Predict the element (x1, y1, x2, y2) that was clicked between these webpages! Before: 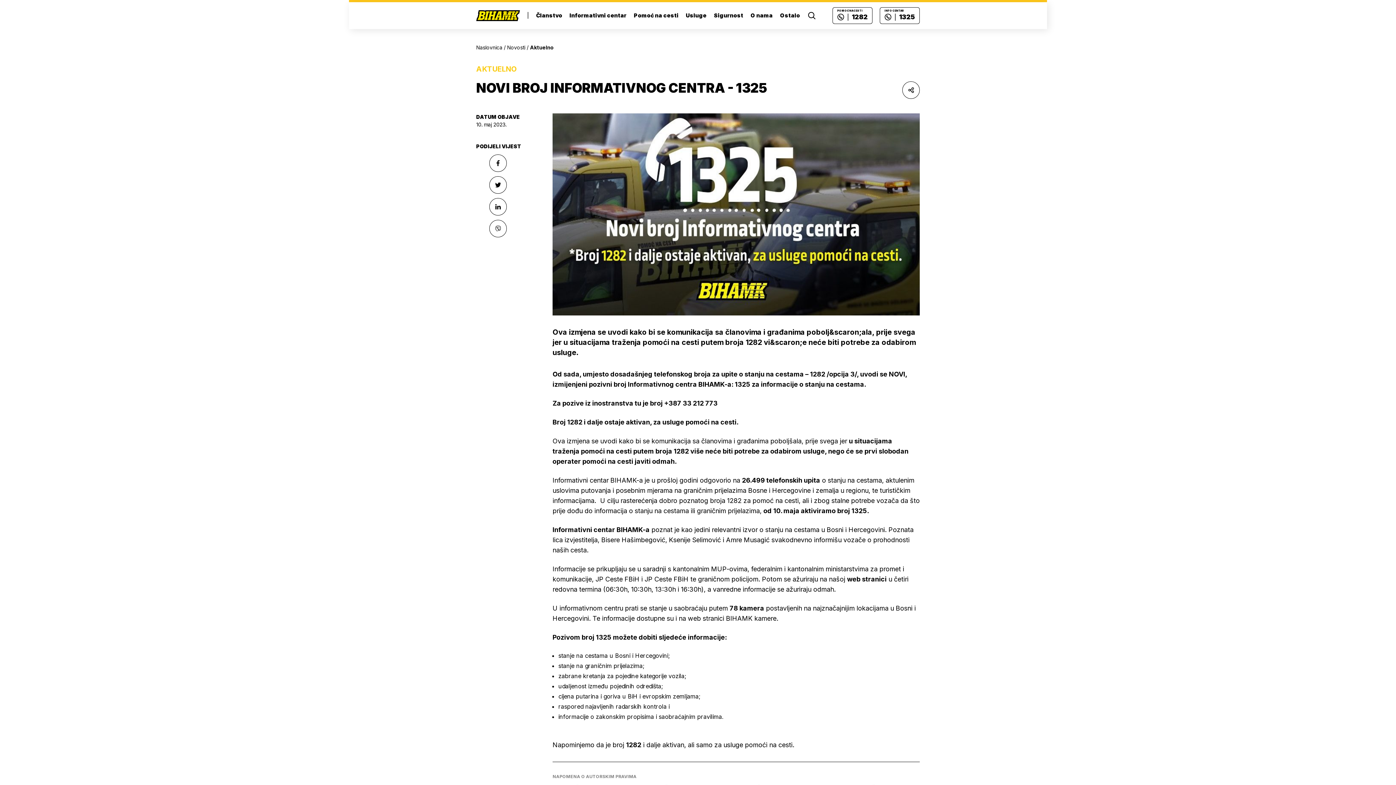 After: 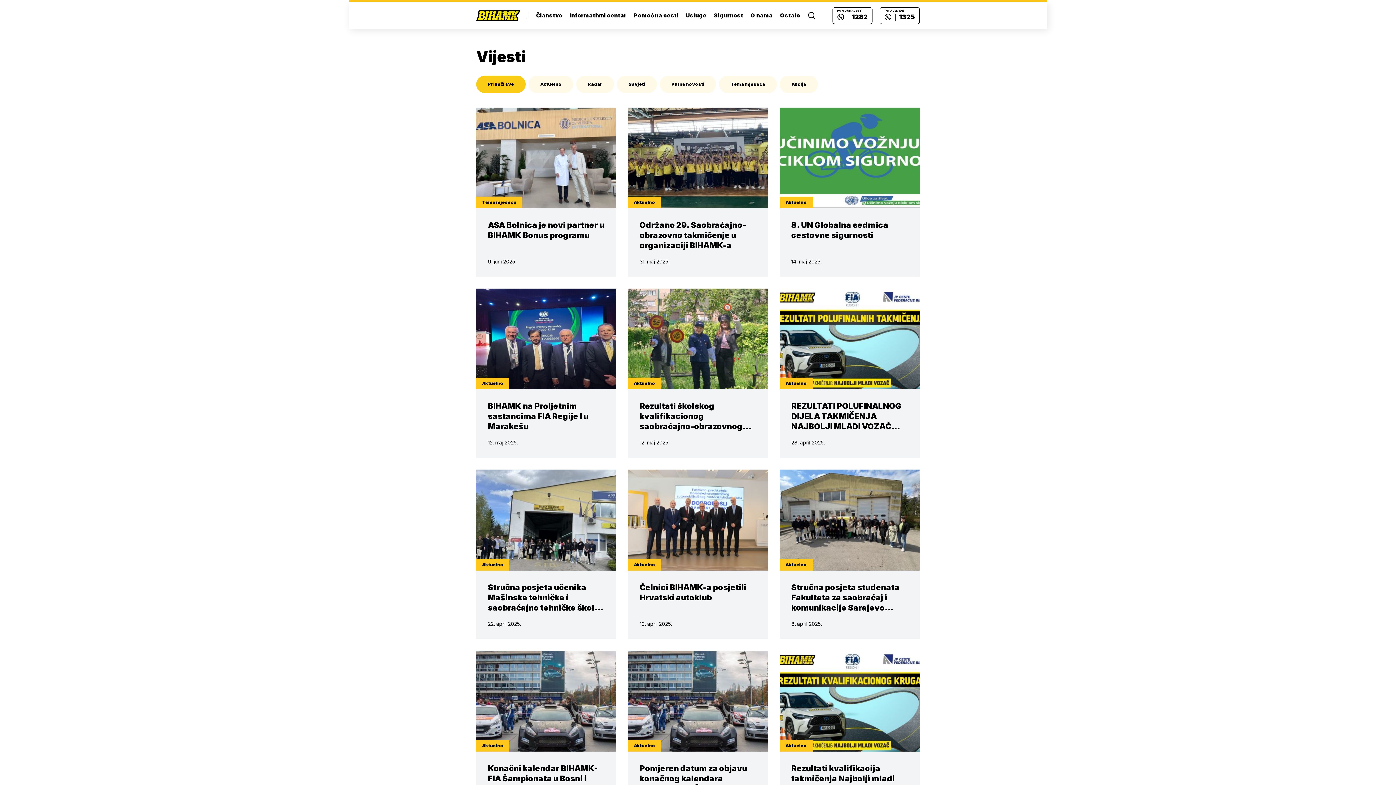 Action: bbox: (507, 43, 525, 51) label: Novosti